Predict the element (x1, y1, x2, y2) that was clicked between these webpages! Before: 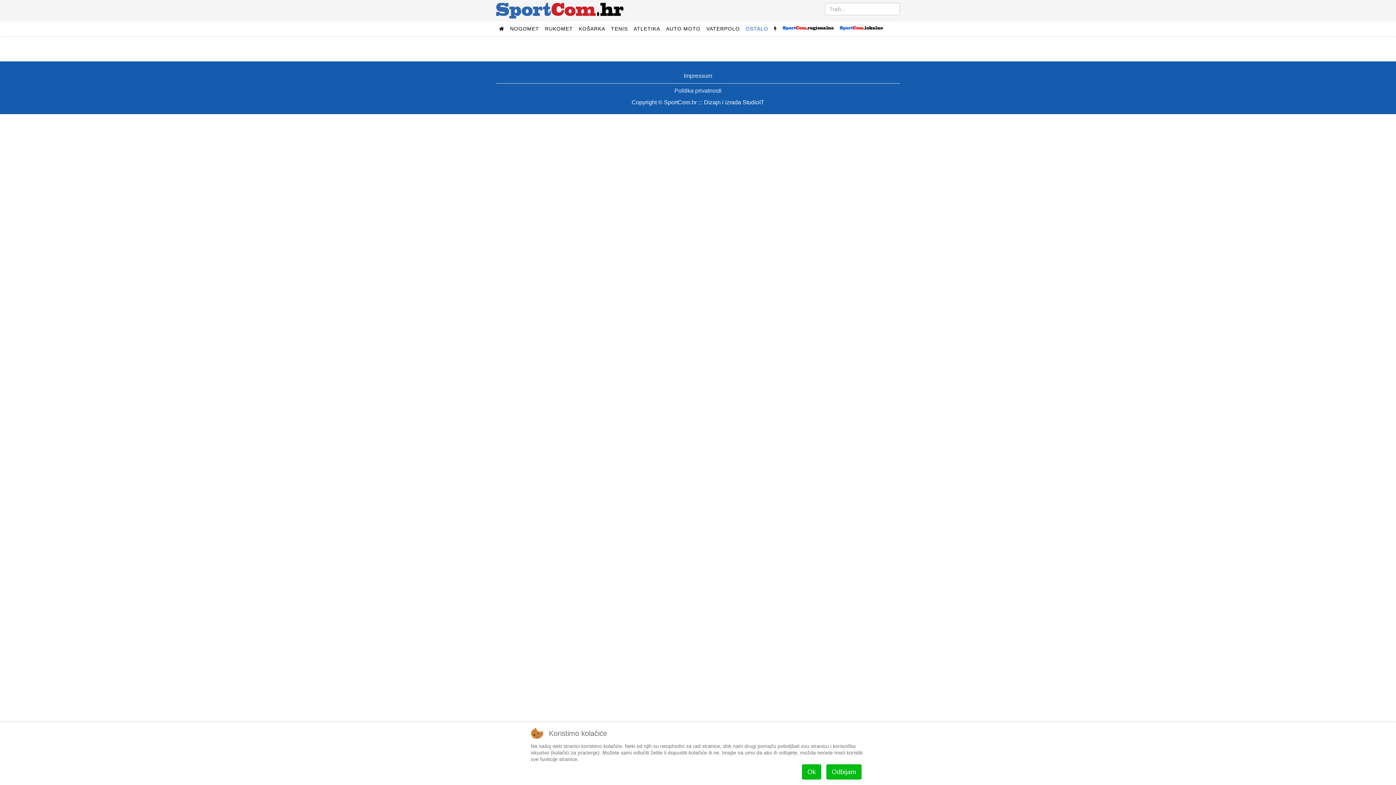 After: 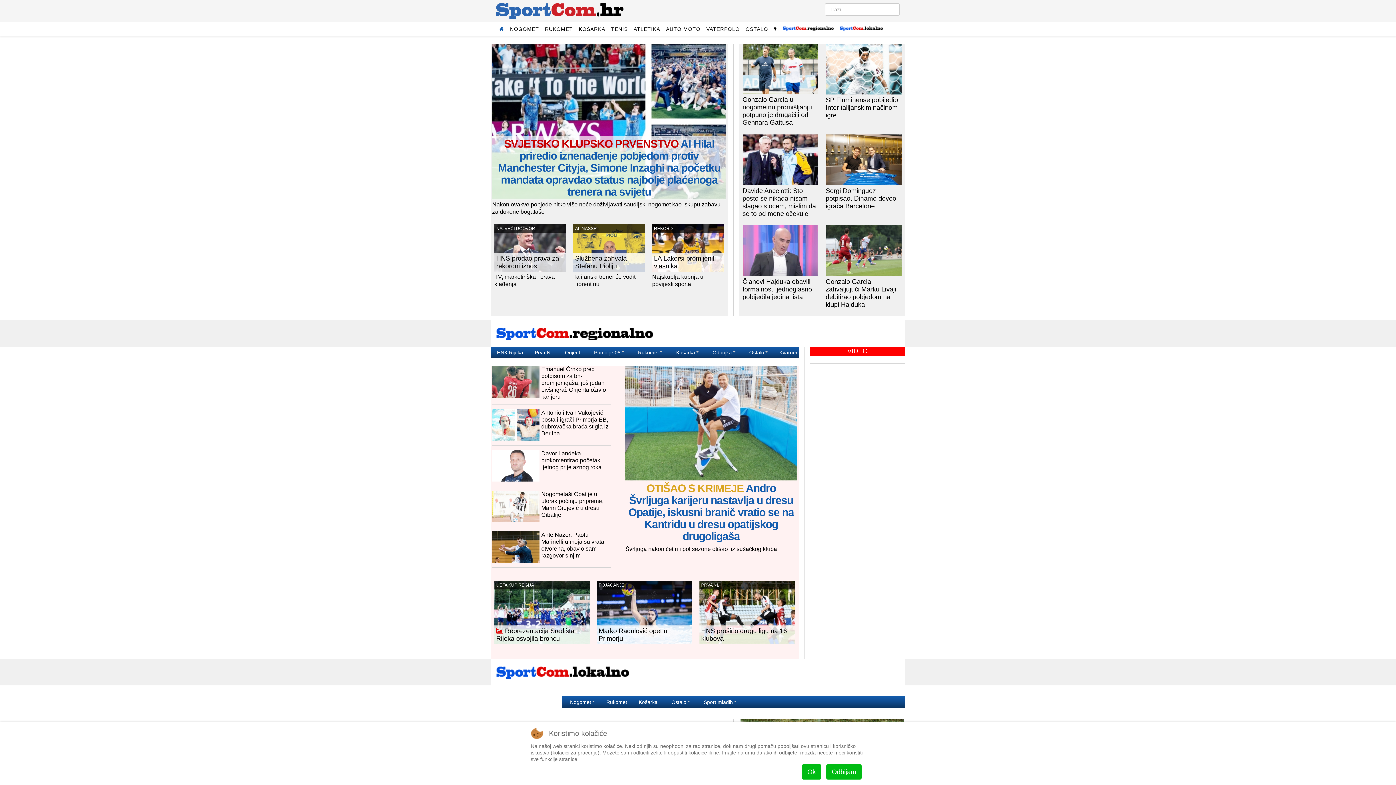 Action: bbox: (496, 21, 507, 36)